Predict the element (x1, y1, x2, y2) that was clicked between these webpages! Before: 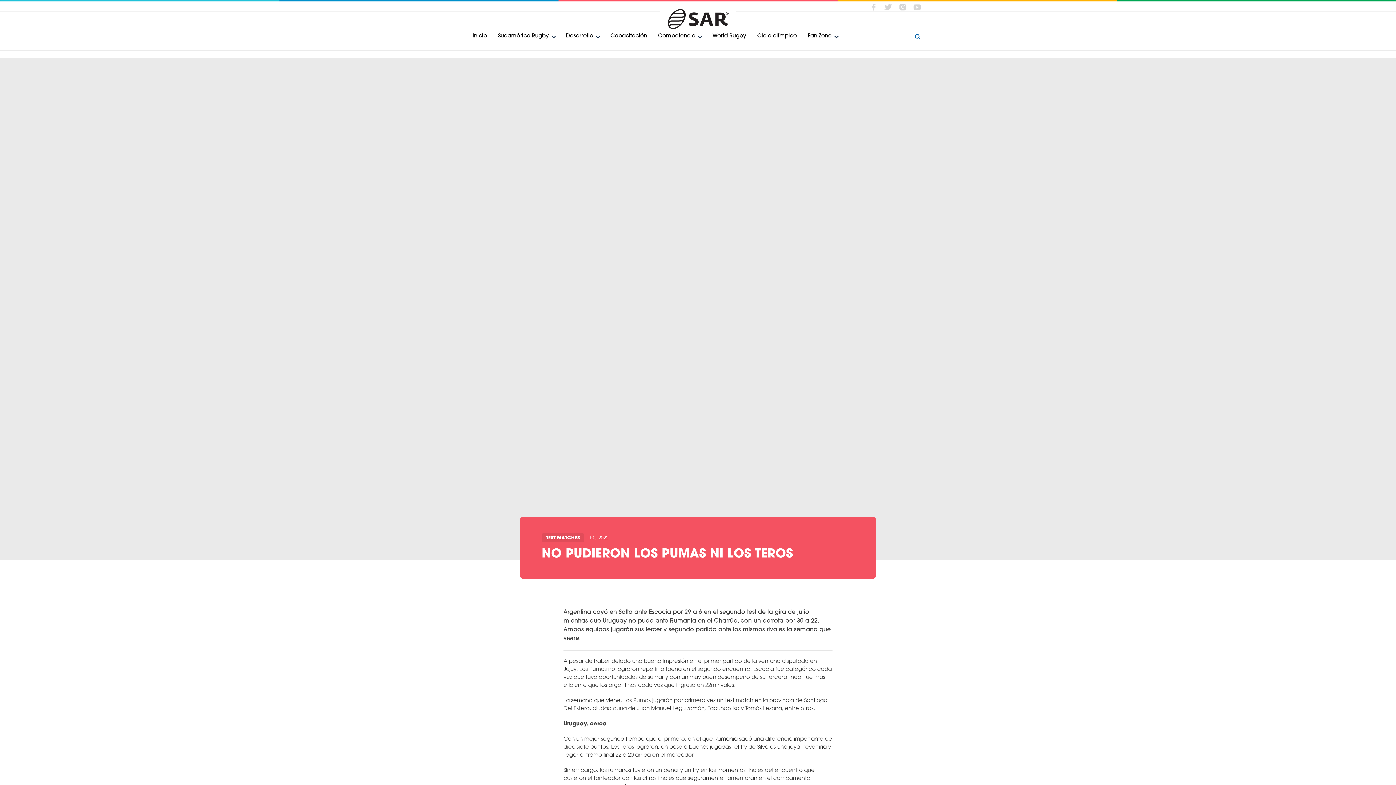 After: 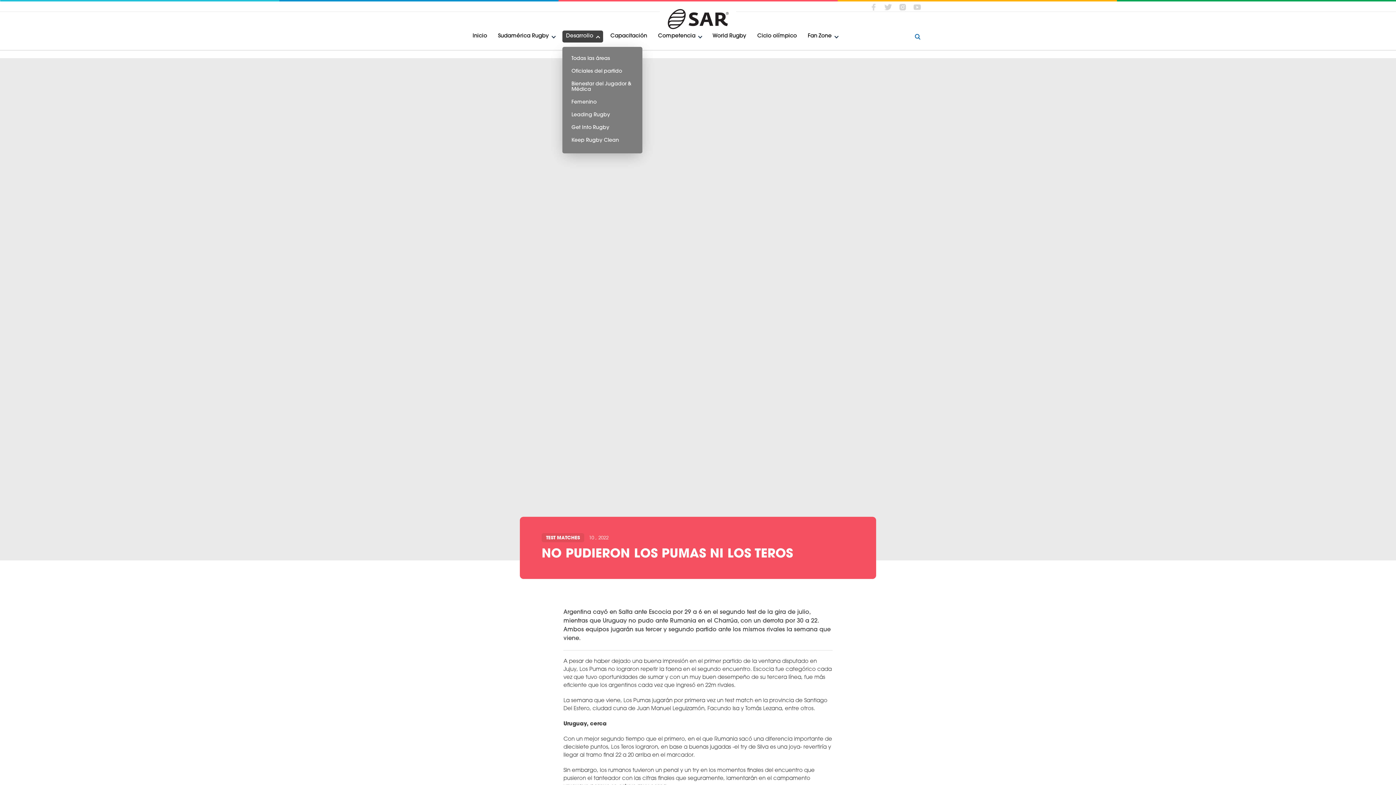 Action: label: Desarrollo bbox: (562, 30, 603, 42)